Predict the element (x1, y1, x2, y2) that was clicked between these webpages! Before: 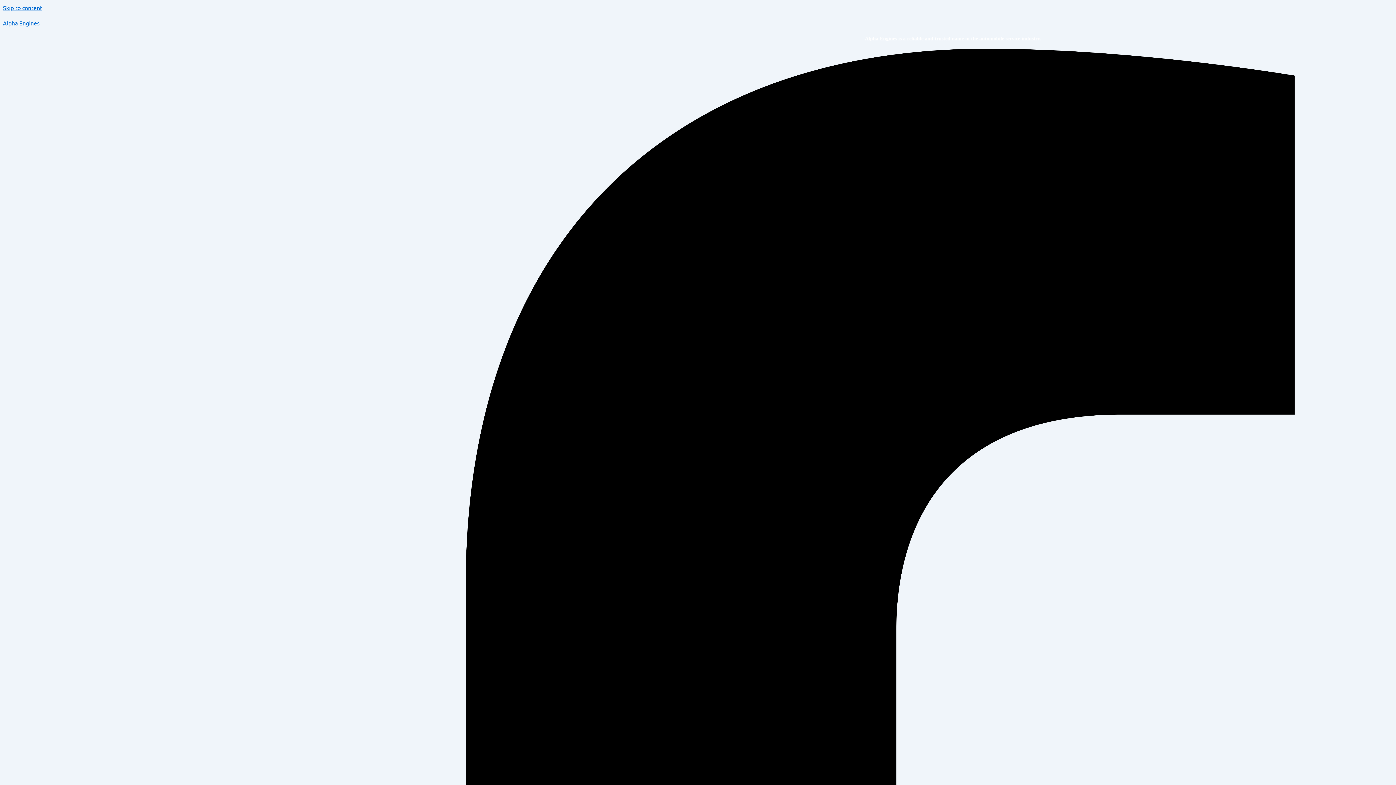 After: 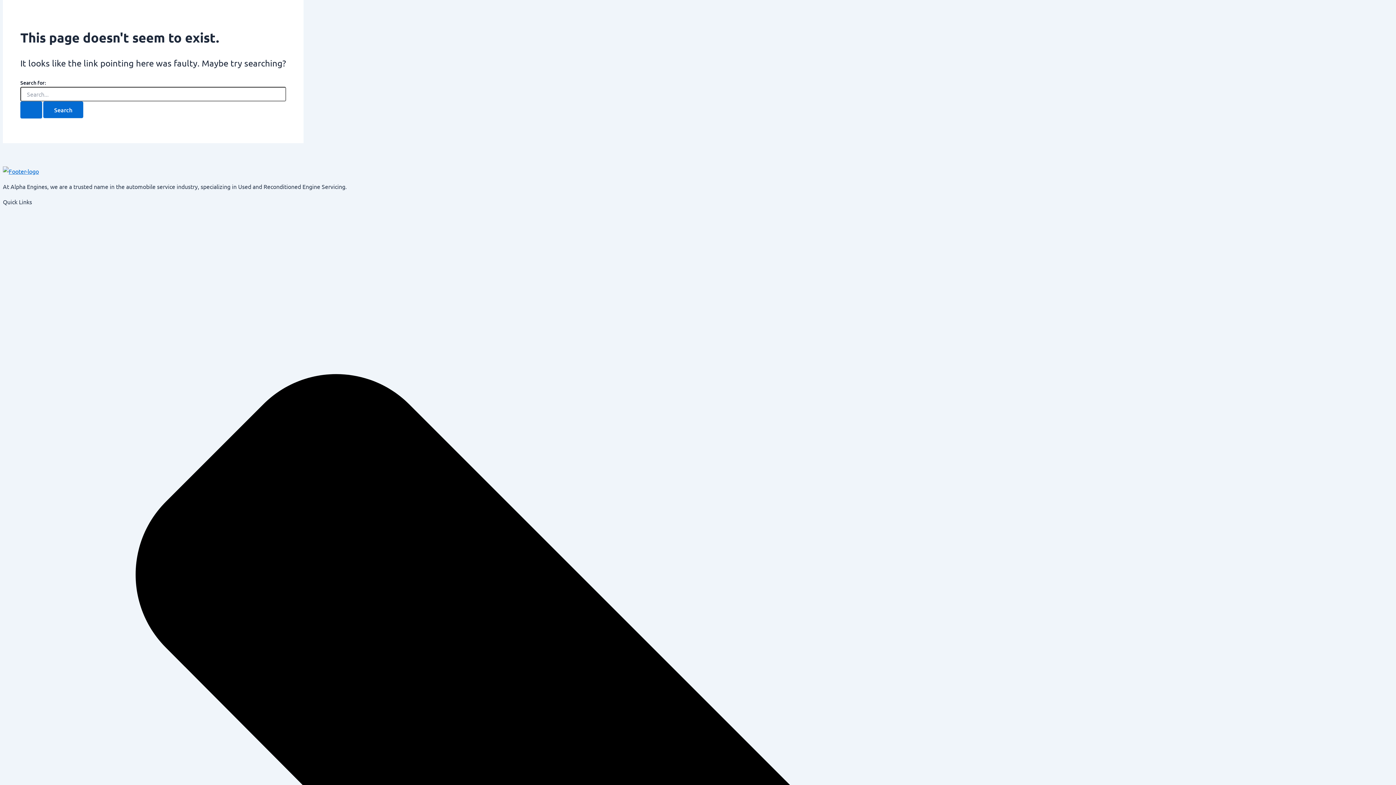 Action: bbox: (2, 4, 42, 11) label: Skip to content